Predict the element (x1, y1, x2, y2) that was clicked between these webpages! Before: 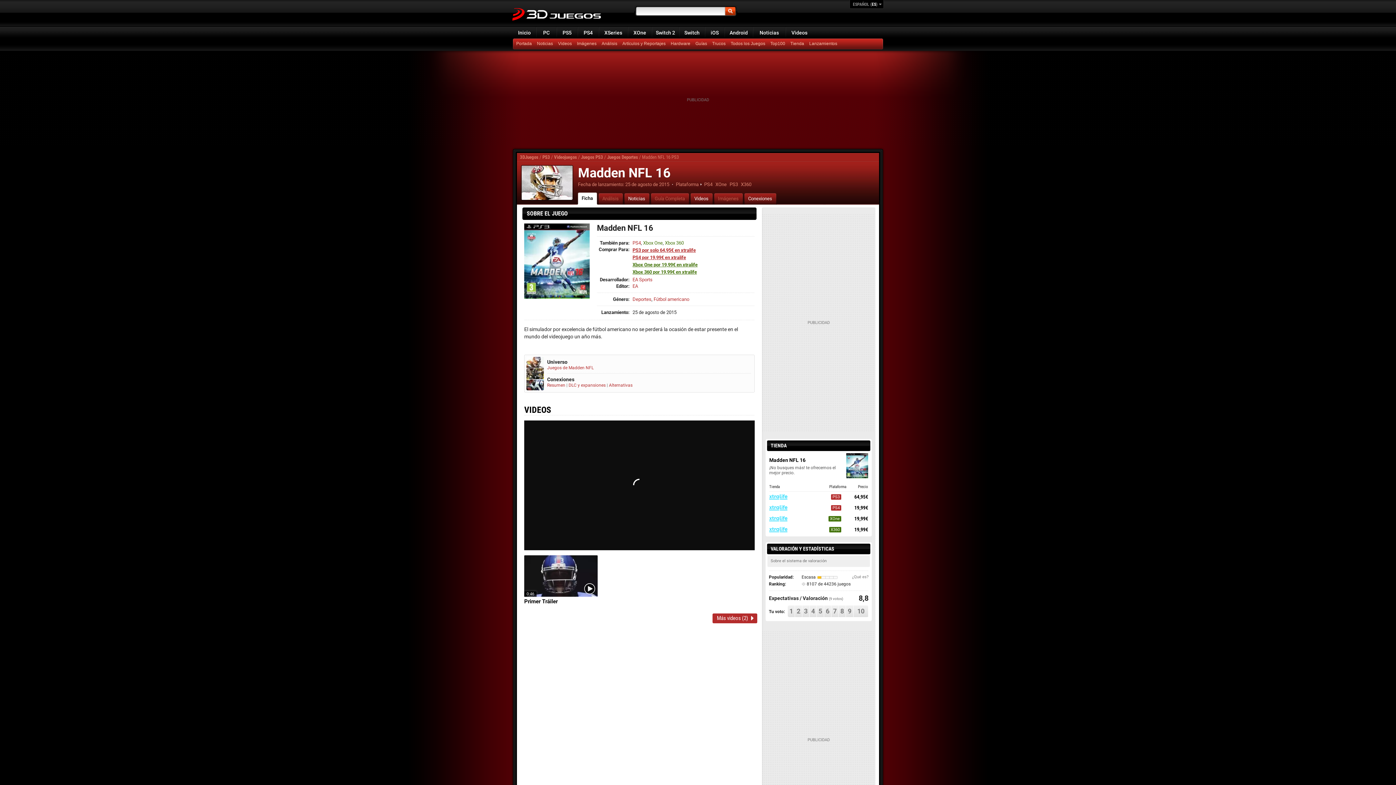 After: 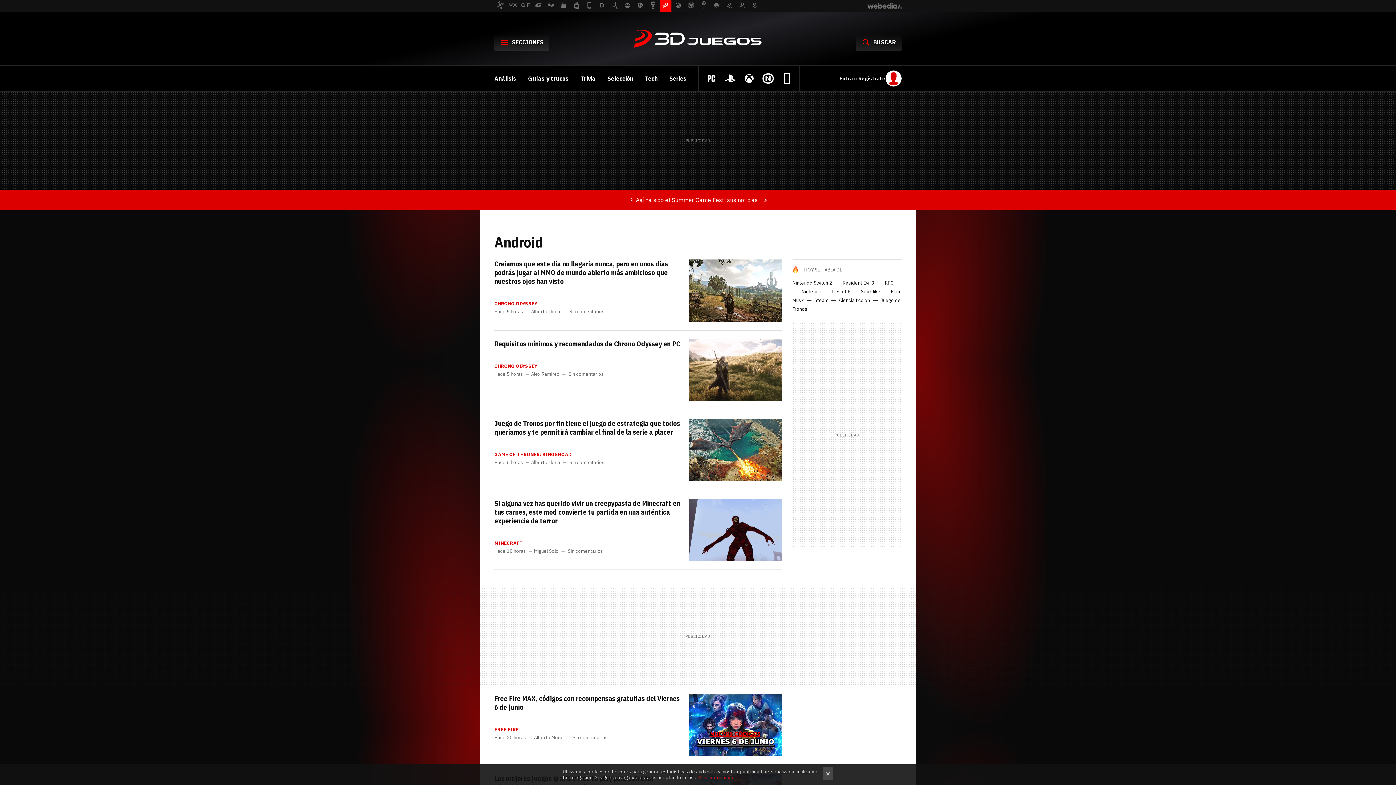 Action: bbox: (725, 25, 752, 38) label: Android